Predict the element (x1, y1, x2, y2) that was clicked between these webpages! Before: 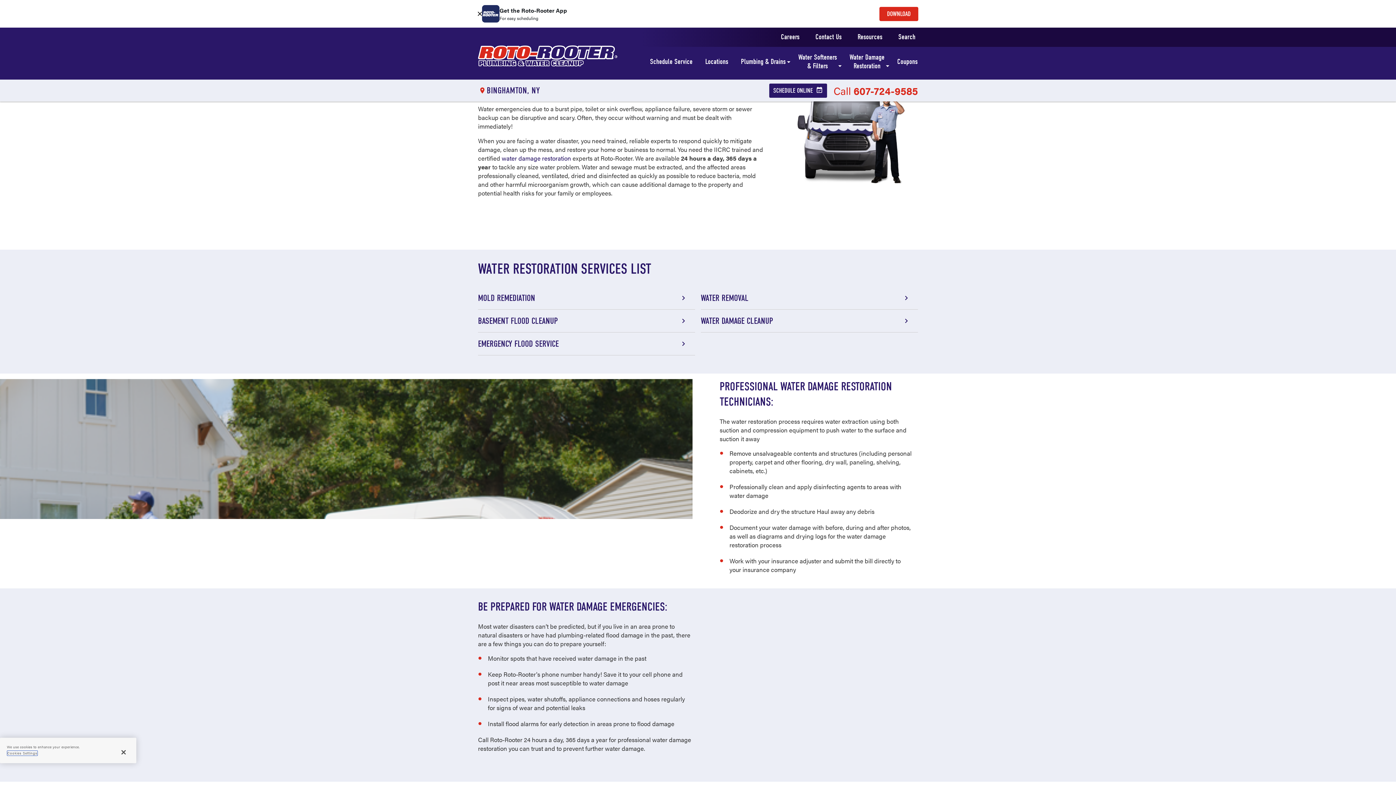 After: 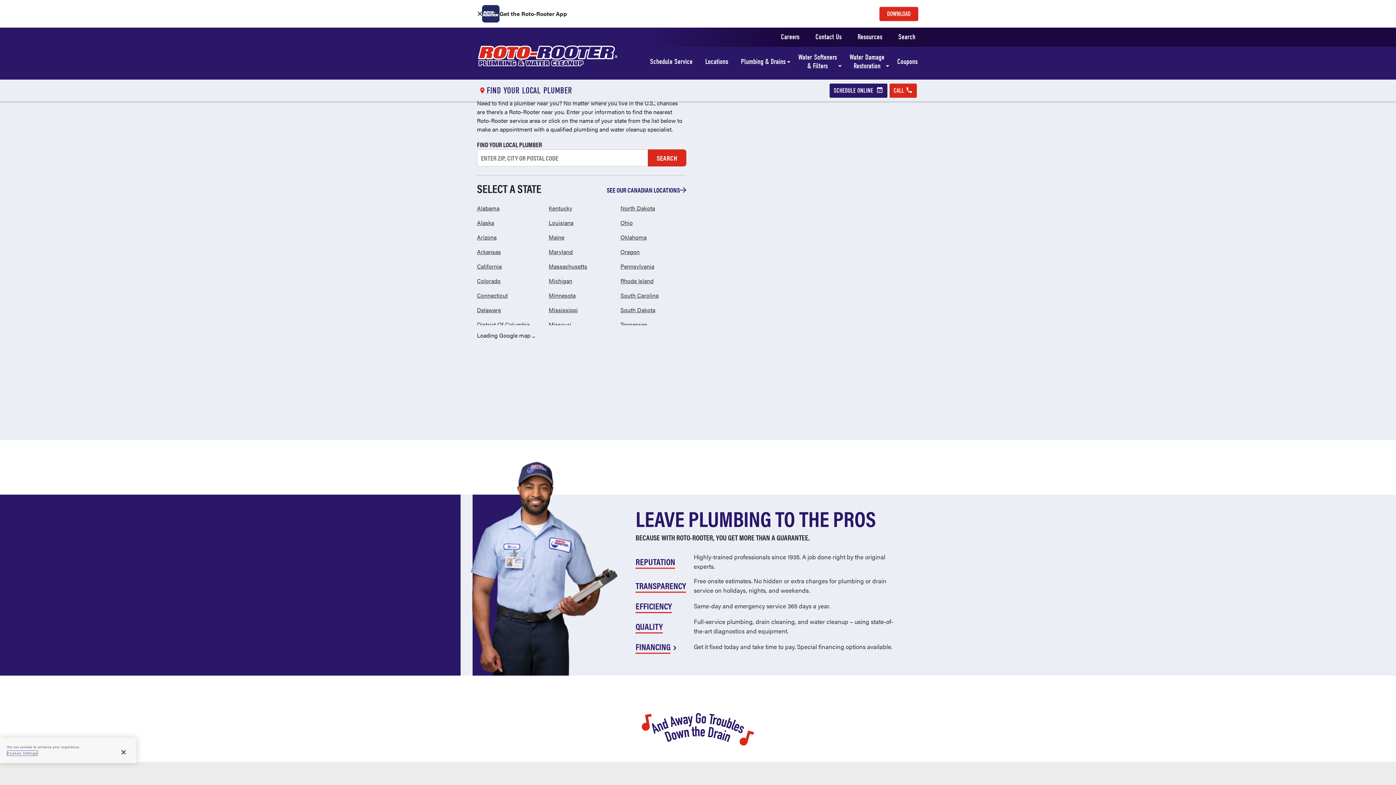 Action: label: Locations bbox: (698, 46, 734, 79)